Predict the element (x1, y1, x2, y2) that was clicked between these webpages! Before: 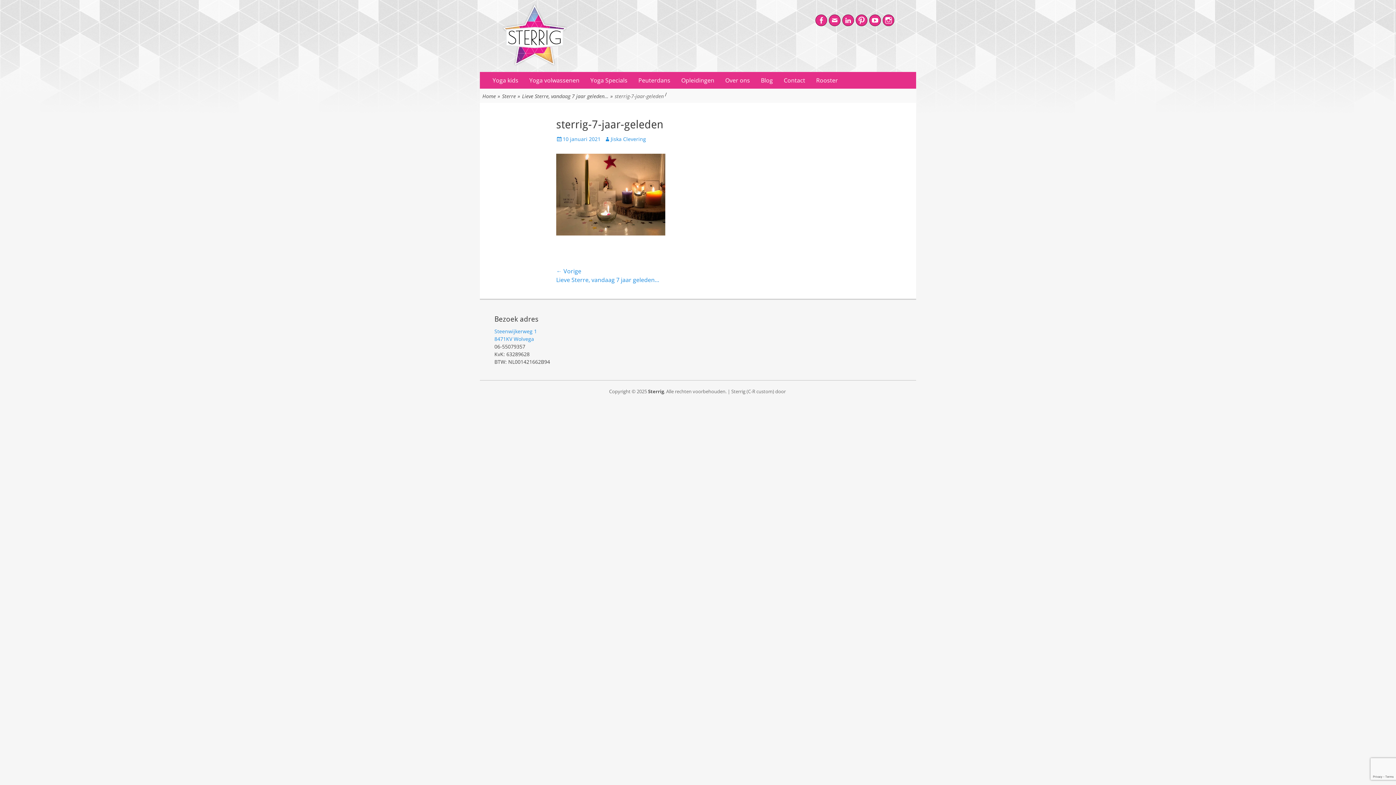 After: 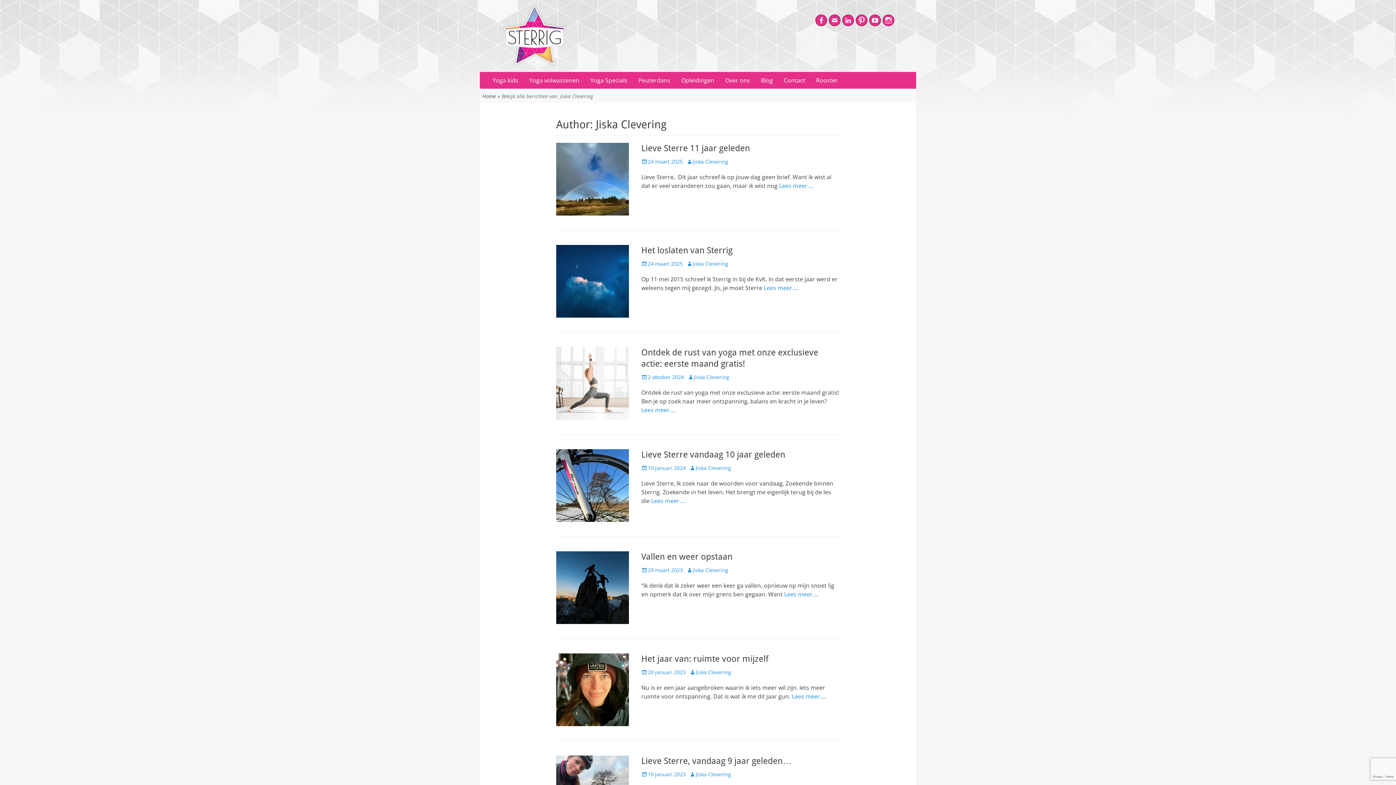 Action: bbox: (604, 135, 646, 142) label: Jiska Clevering